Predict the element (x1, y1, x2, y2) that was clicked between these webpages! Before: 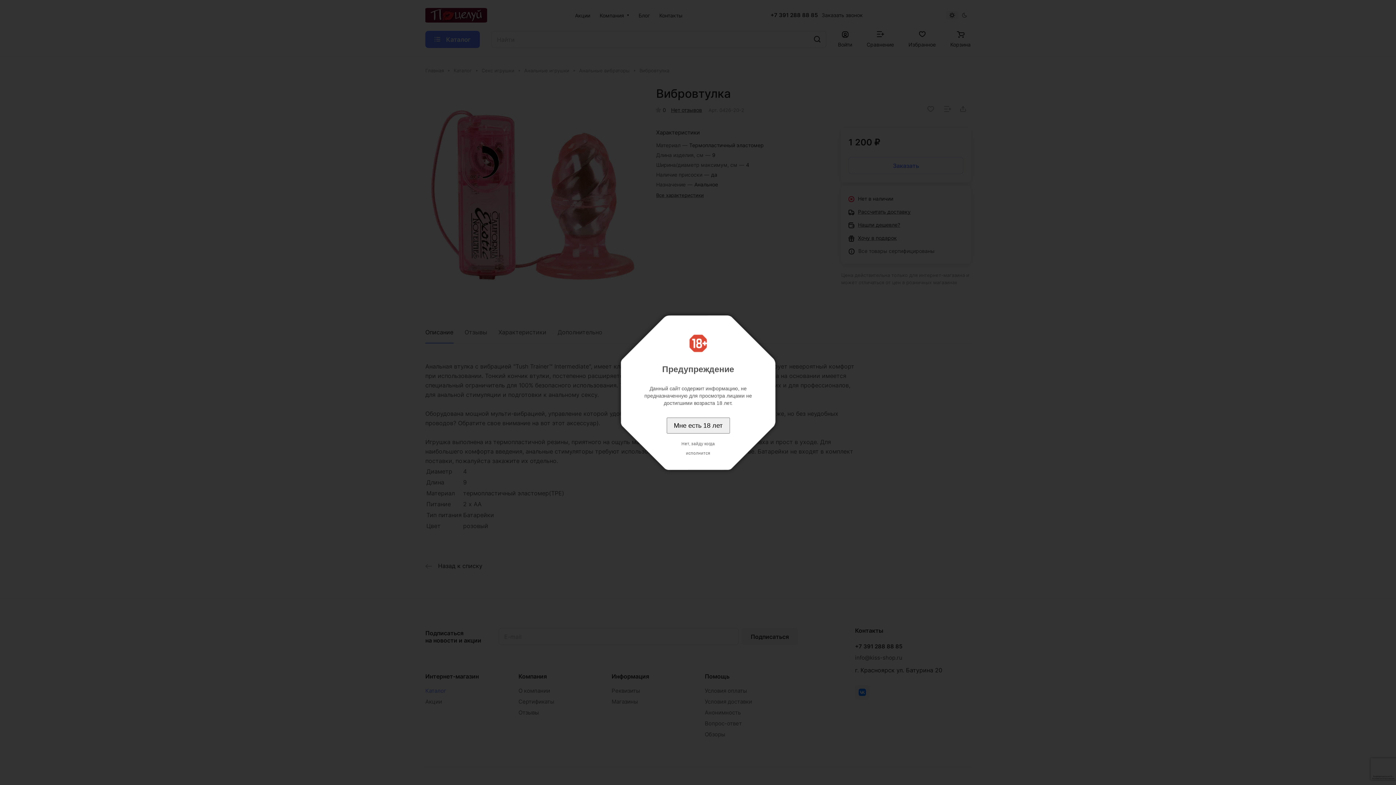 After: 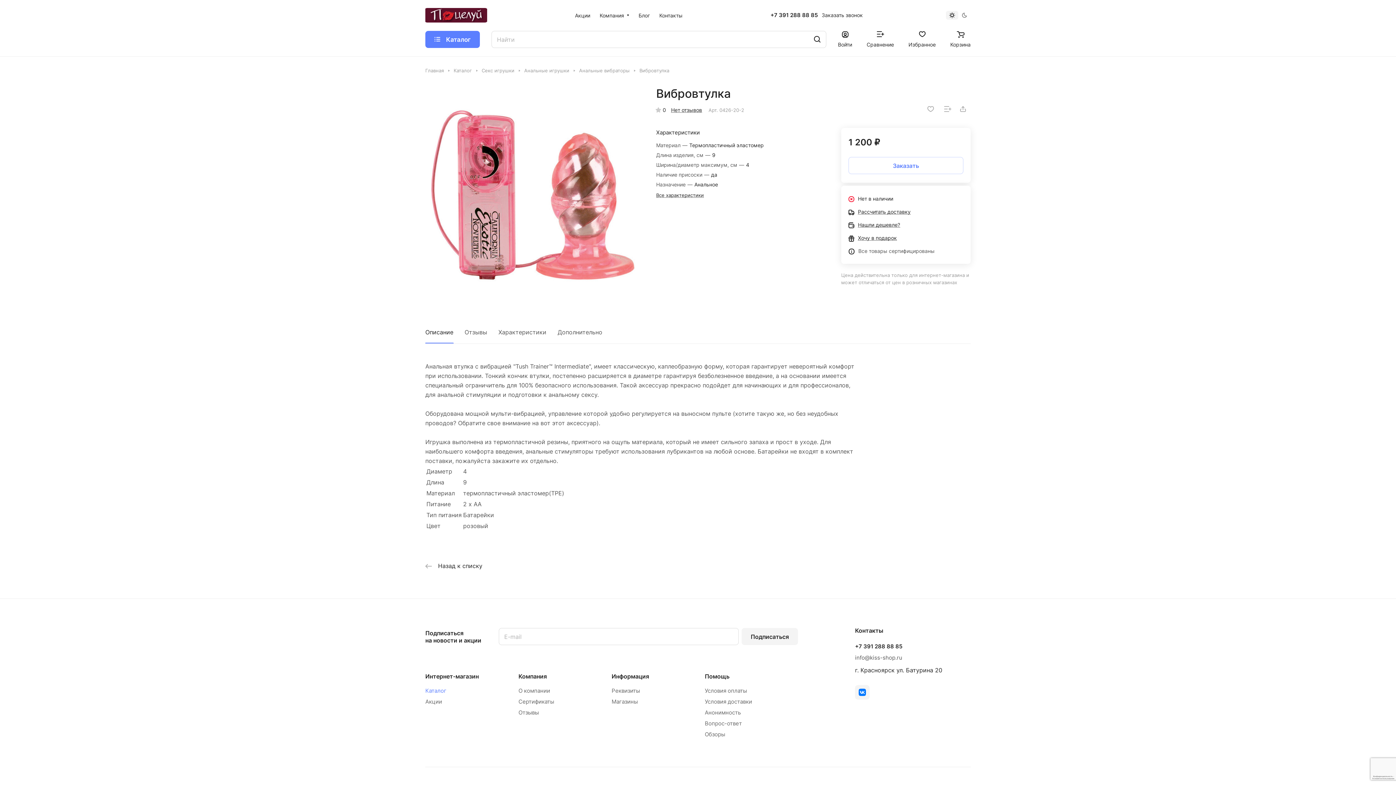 Action: label: Мне есть 18 лет bbox: (666, 417, 730, 433)